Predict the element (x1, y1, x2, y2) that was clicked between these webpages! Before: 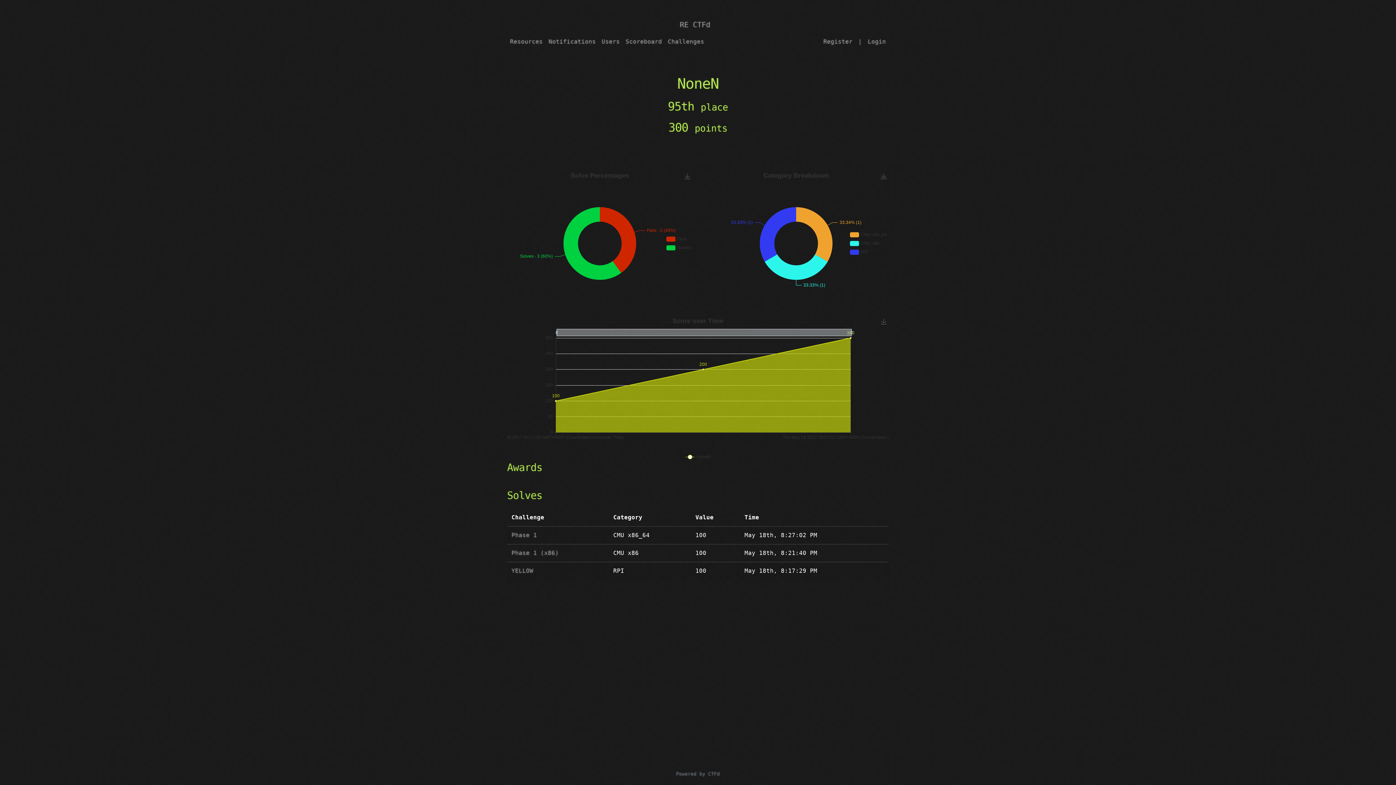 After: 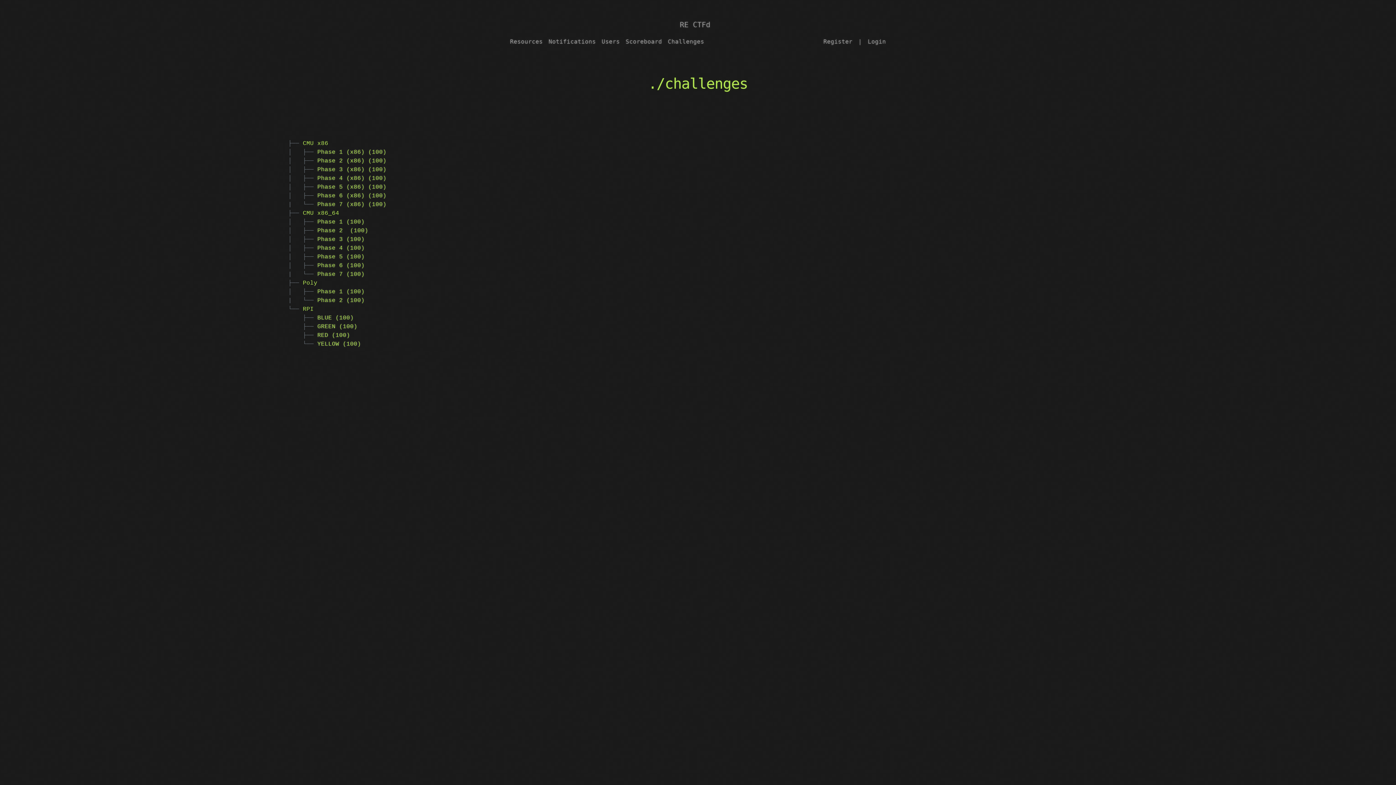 Action: label: Challenges bbox: (665, 34, 707, 48)